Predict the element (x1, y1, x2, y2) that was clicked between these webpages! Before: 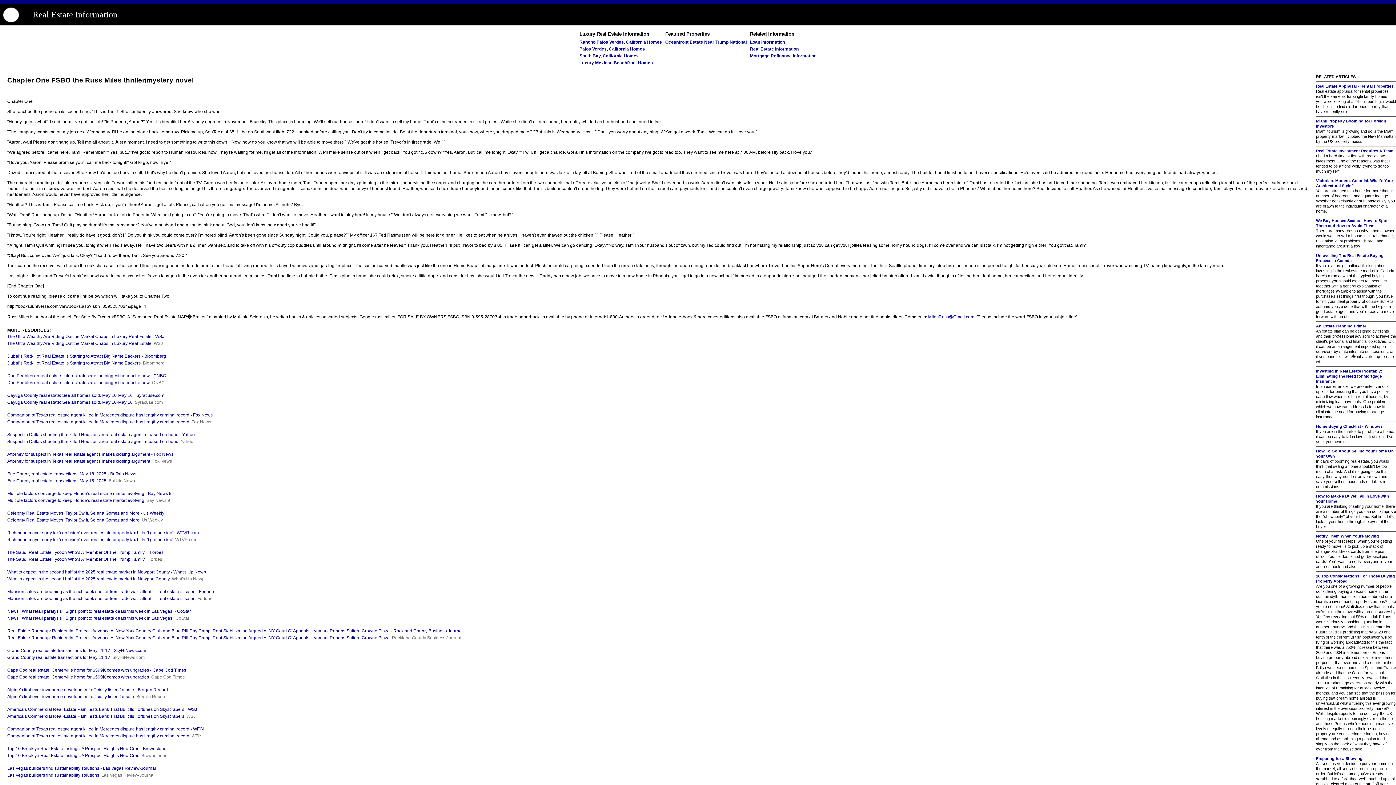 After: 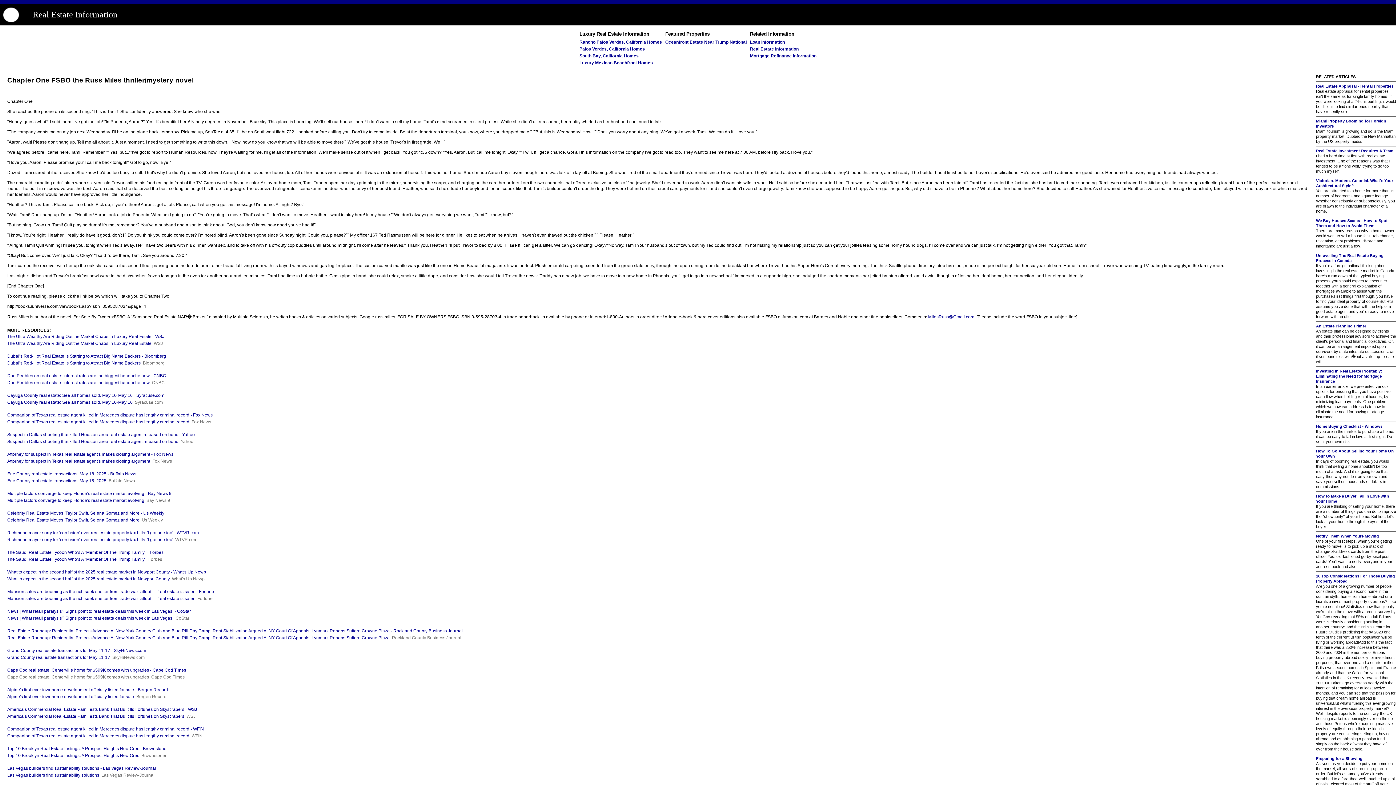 Action: label: Cape Cod real estate: Centerville home for $599K comes with upgrades bbox: (7, 674, 149, 680)